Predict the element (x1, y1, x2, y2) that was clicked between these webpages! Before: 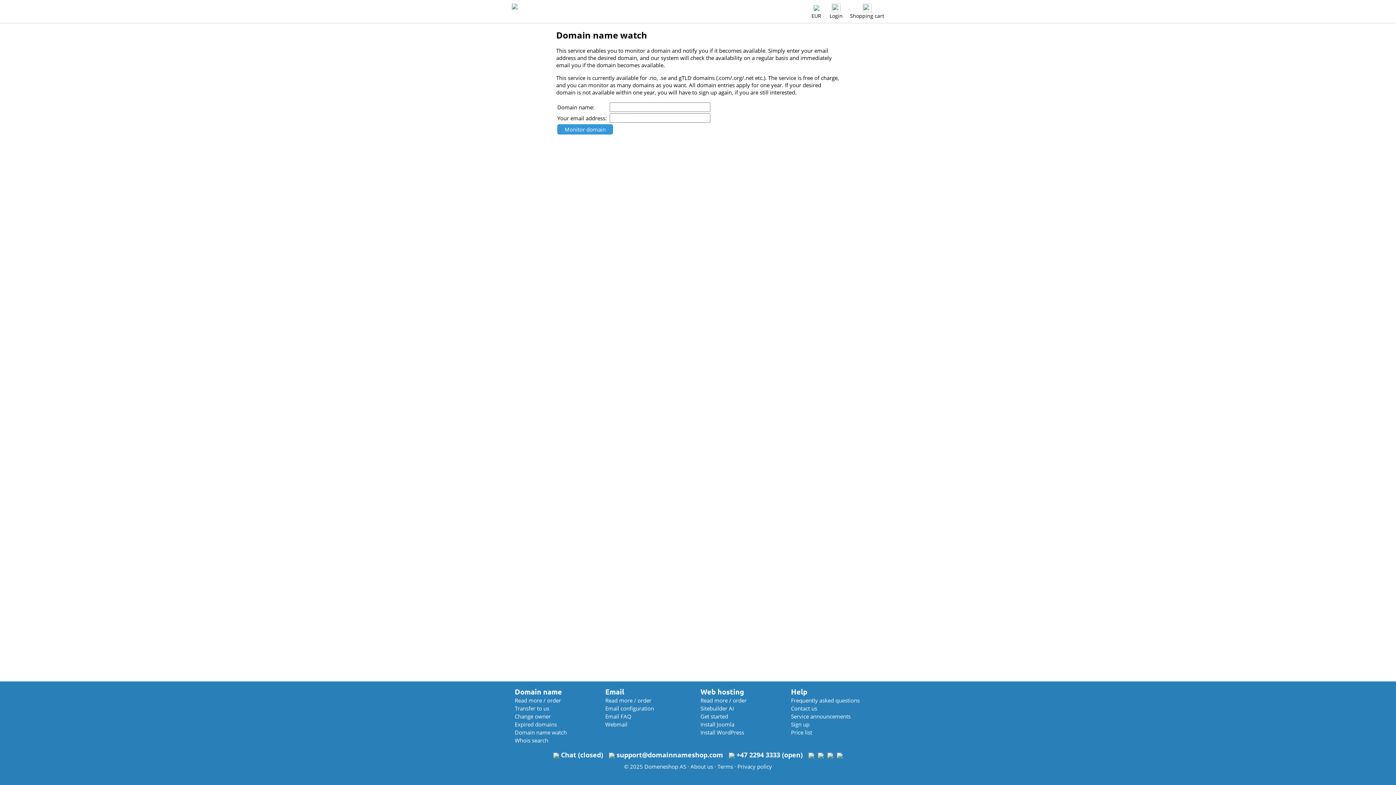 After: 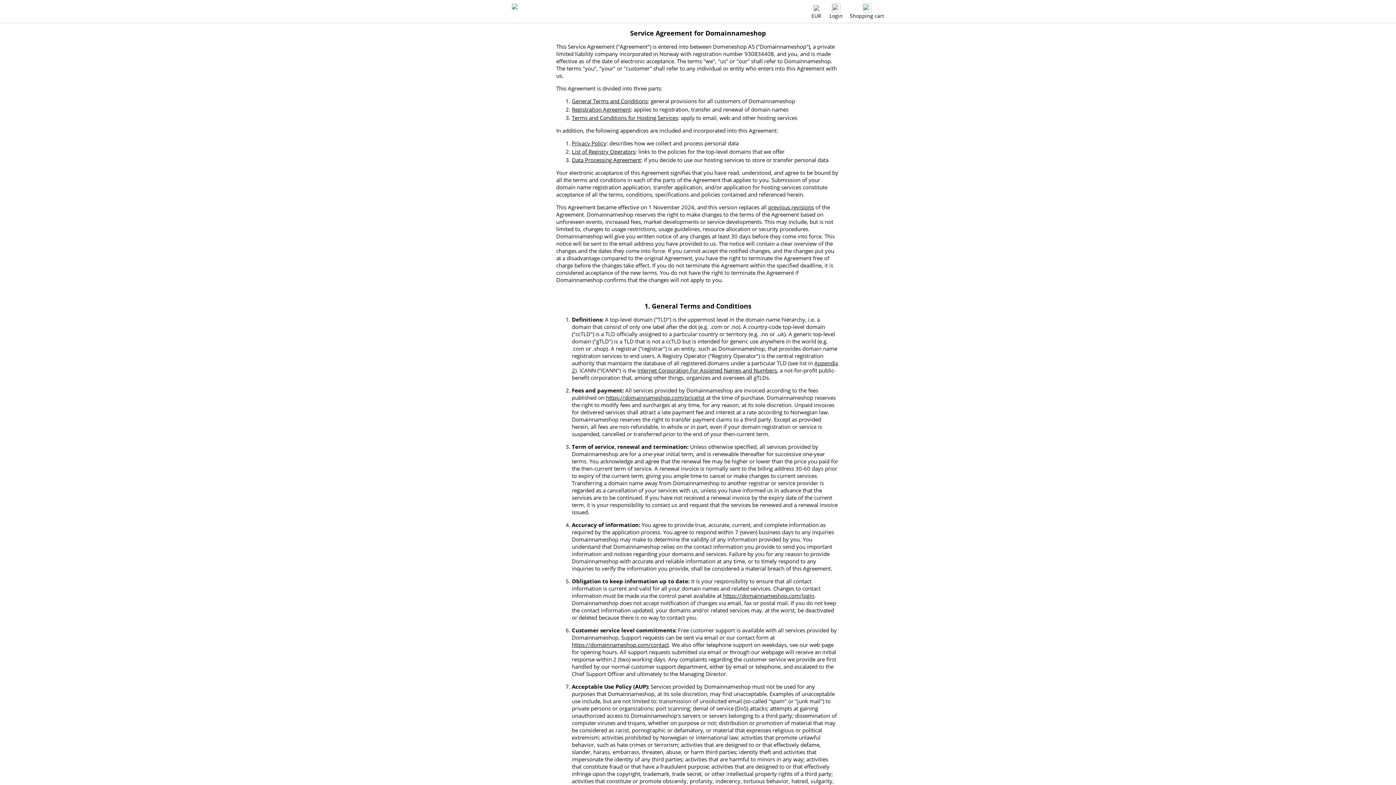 Action: bbox: (717, 763, 733, 770) label: Terms